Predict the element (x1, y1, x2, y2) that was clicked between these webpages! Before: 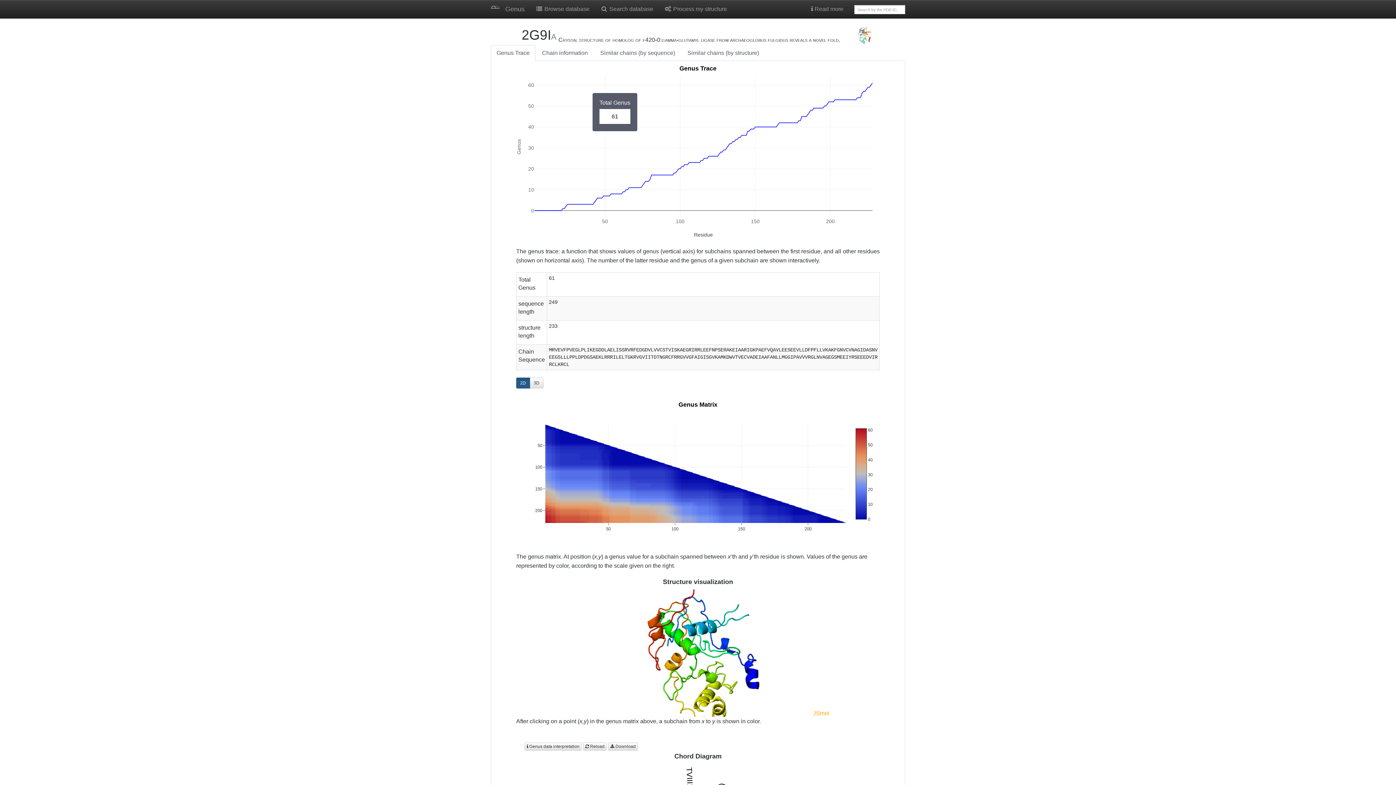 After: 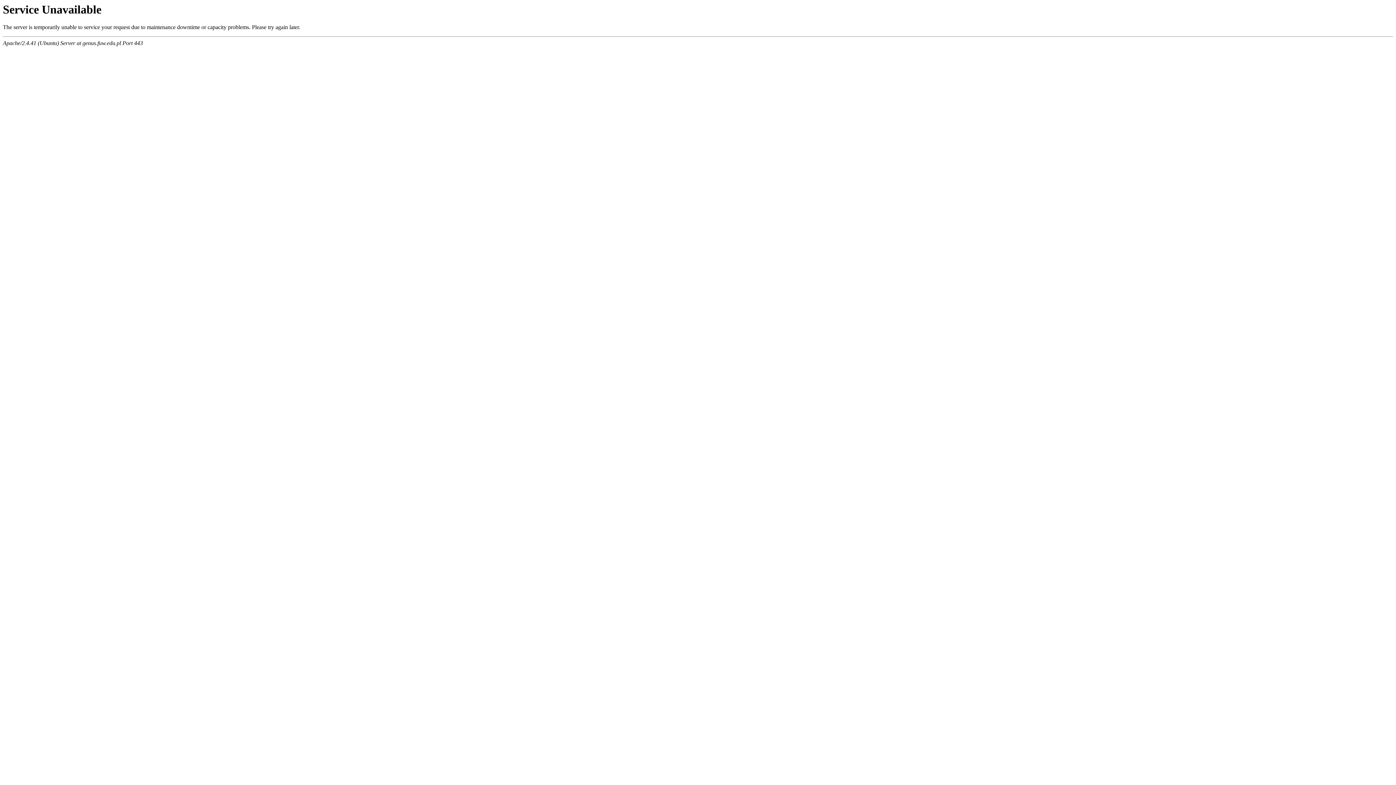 Action: bbox: (485, 0, 505, 18)